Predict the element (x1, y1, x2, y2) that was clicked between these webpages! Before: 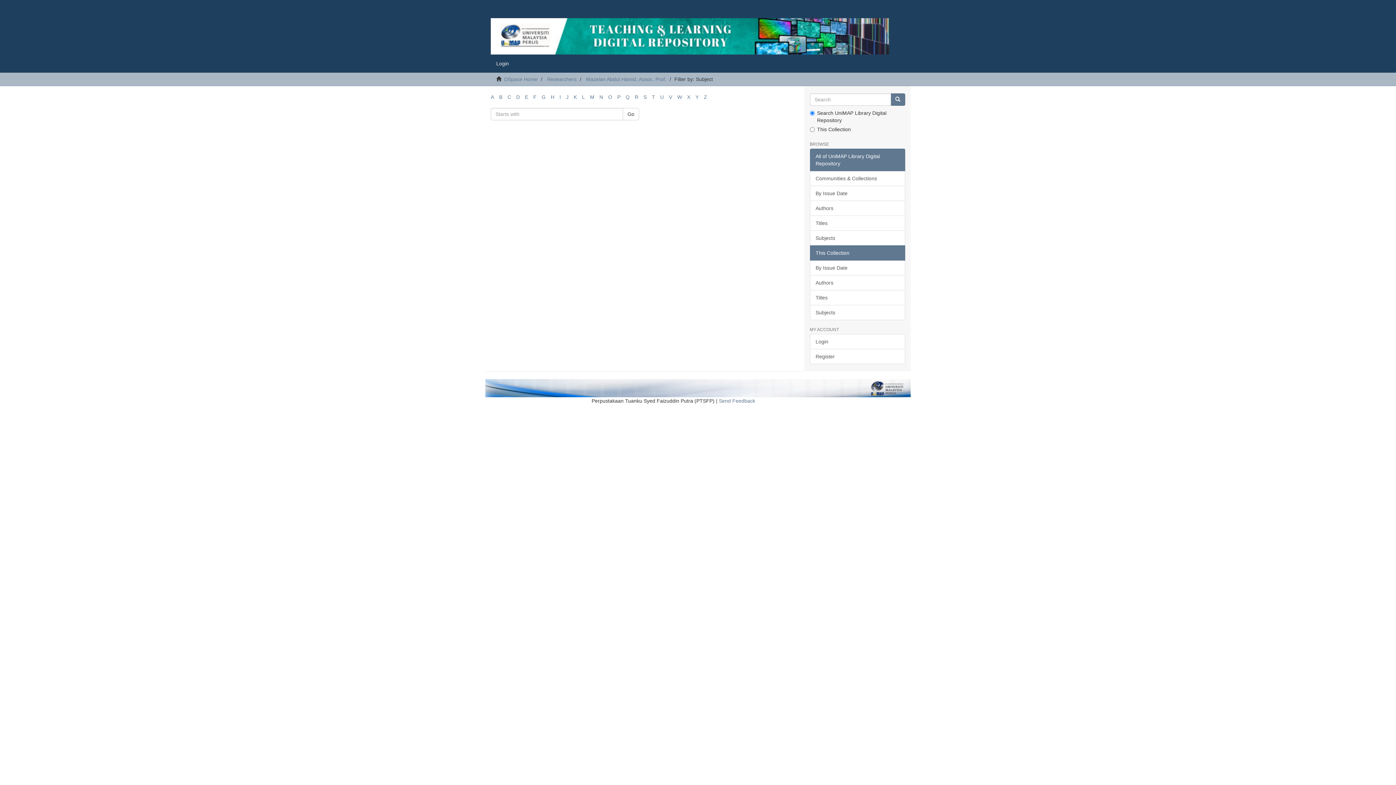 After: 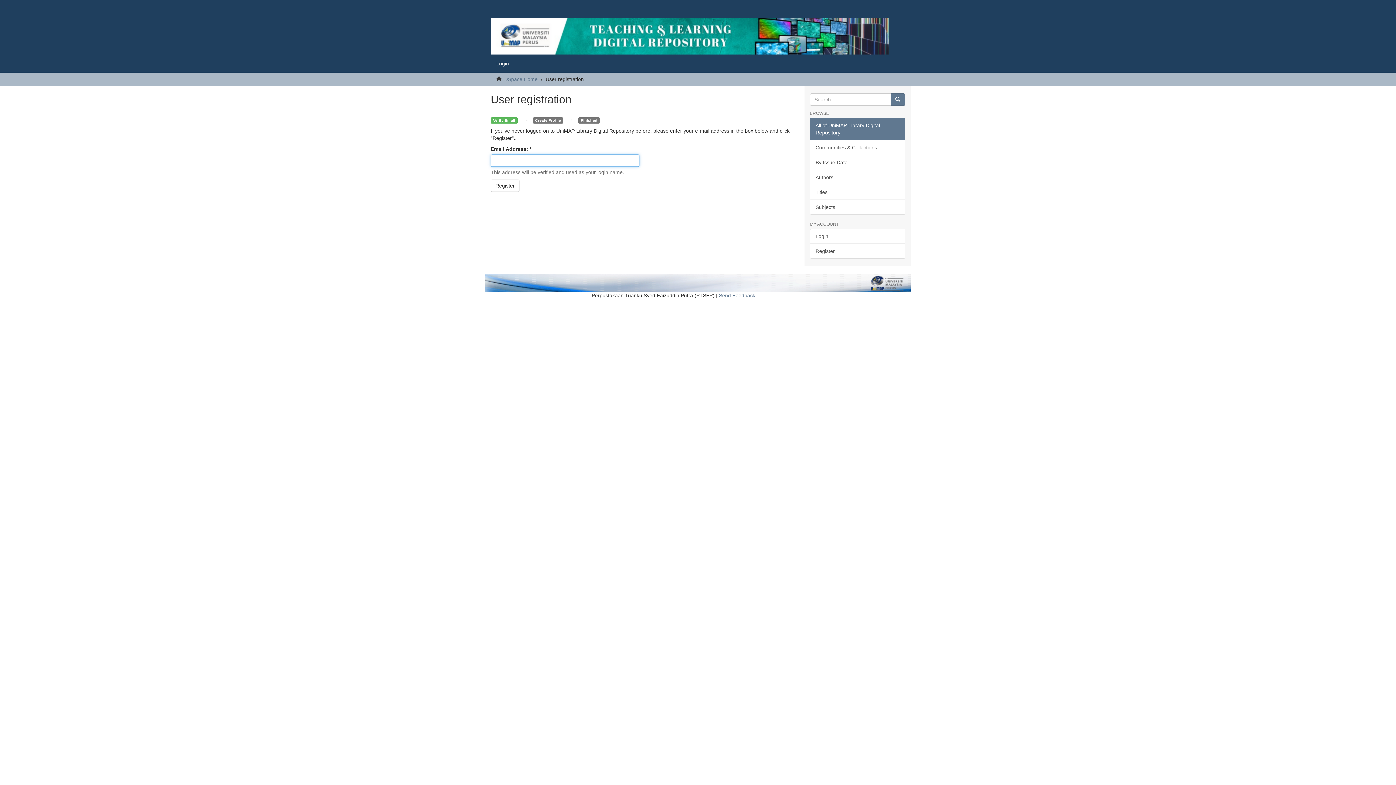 Action: bbox: (810, 349, 905, 364) label: Register